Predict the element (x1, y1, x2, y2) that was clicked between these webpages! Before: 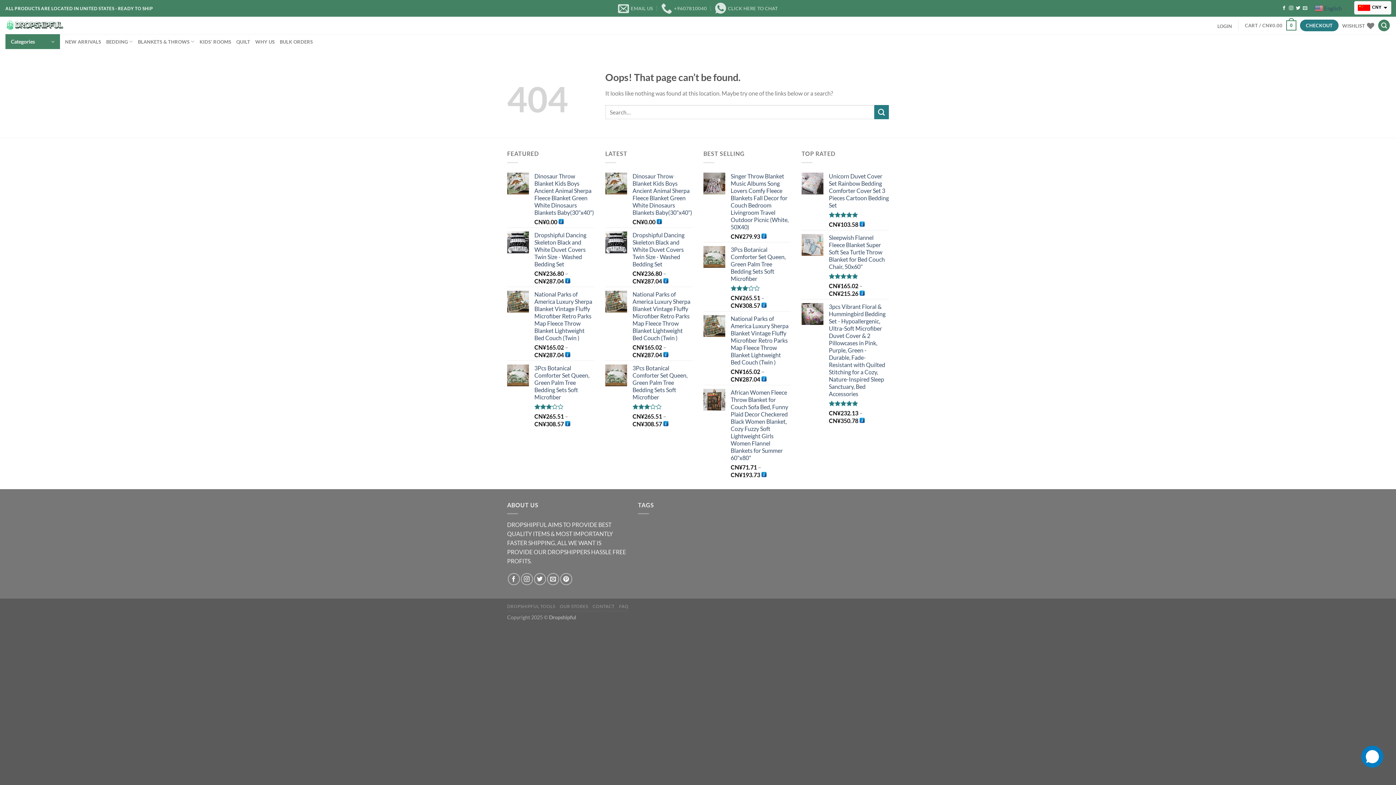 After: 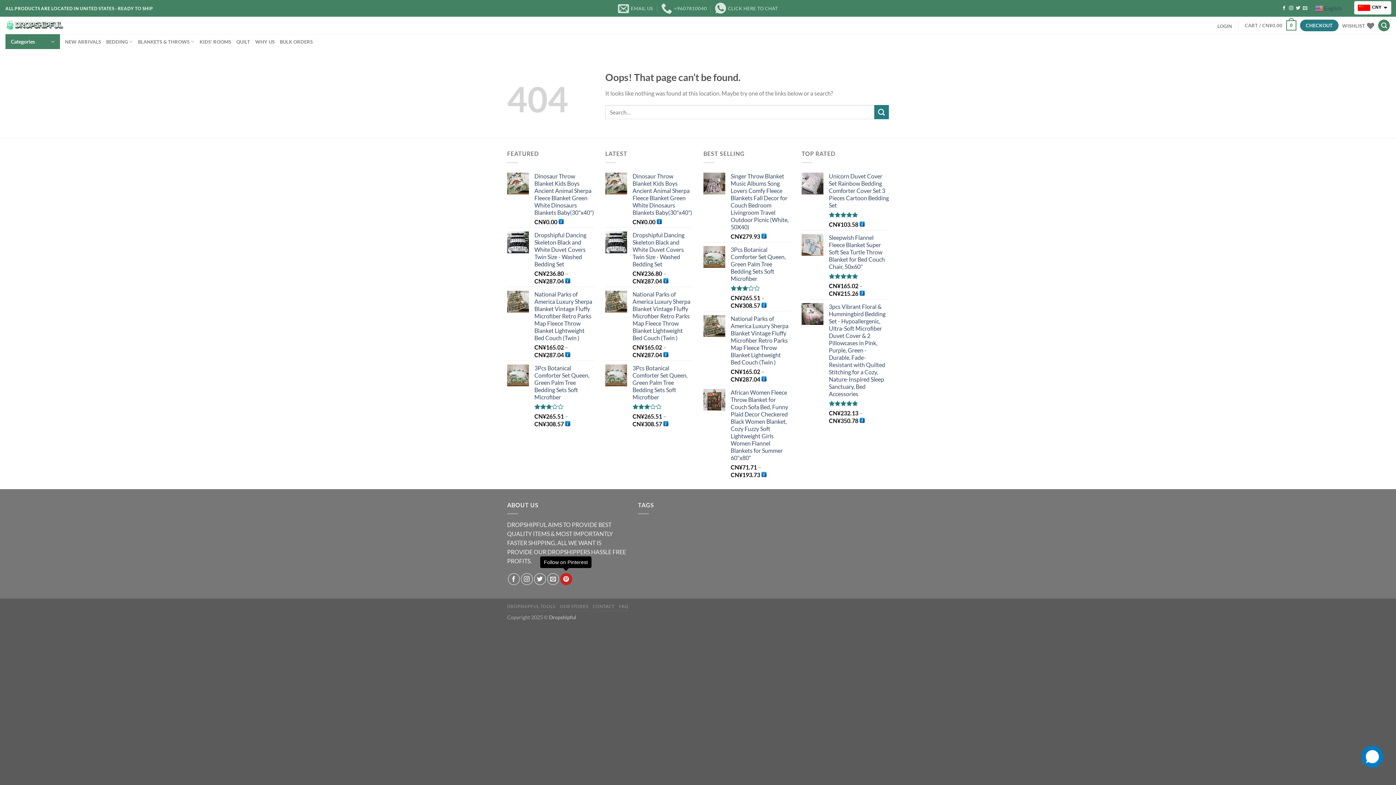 Action: bbox: (560, 573, 572, 585) label: Follow on Pinterest